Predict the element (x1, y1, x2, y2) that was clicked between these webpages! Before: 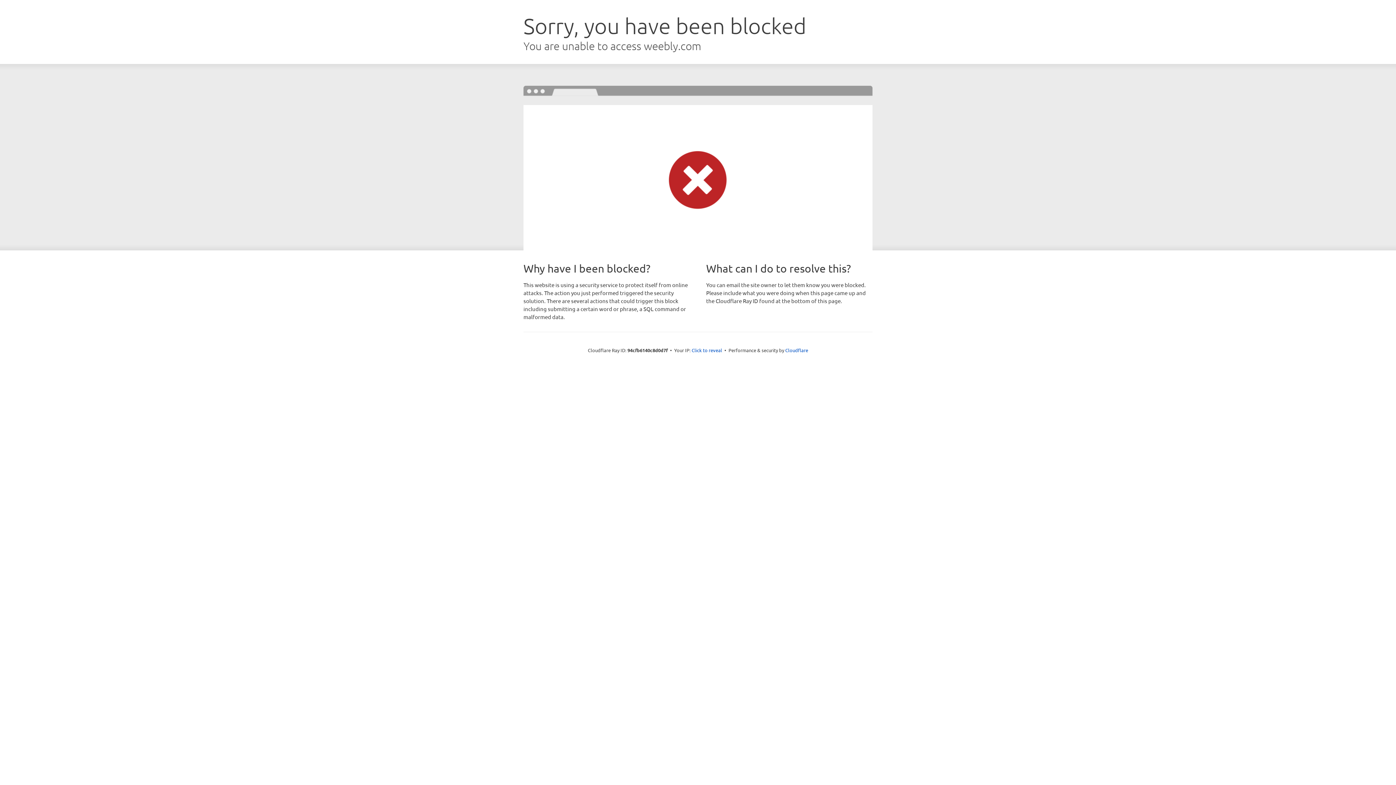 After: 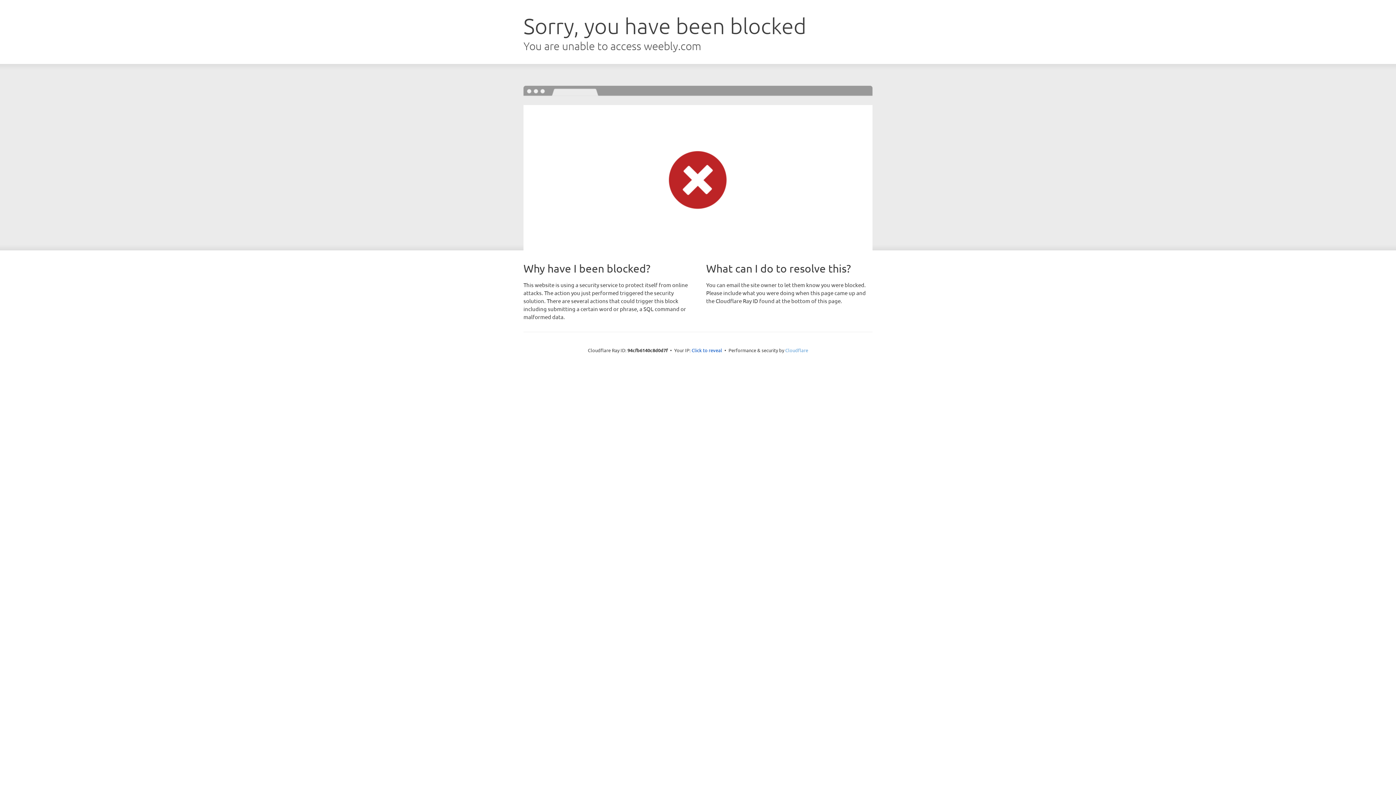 Action: bbox: (785, 347, 808, 353) label: Cloudflare